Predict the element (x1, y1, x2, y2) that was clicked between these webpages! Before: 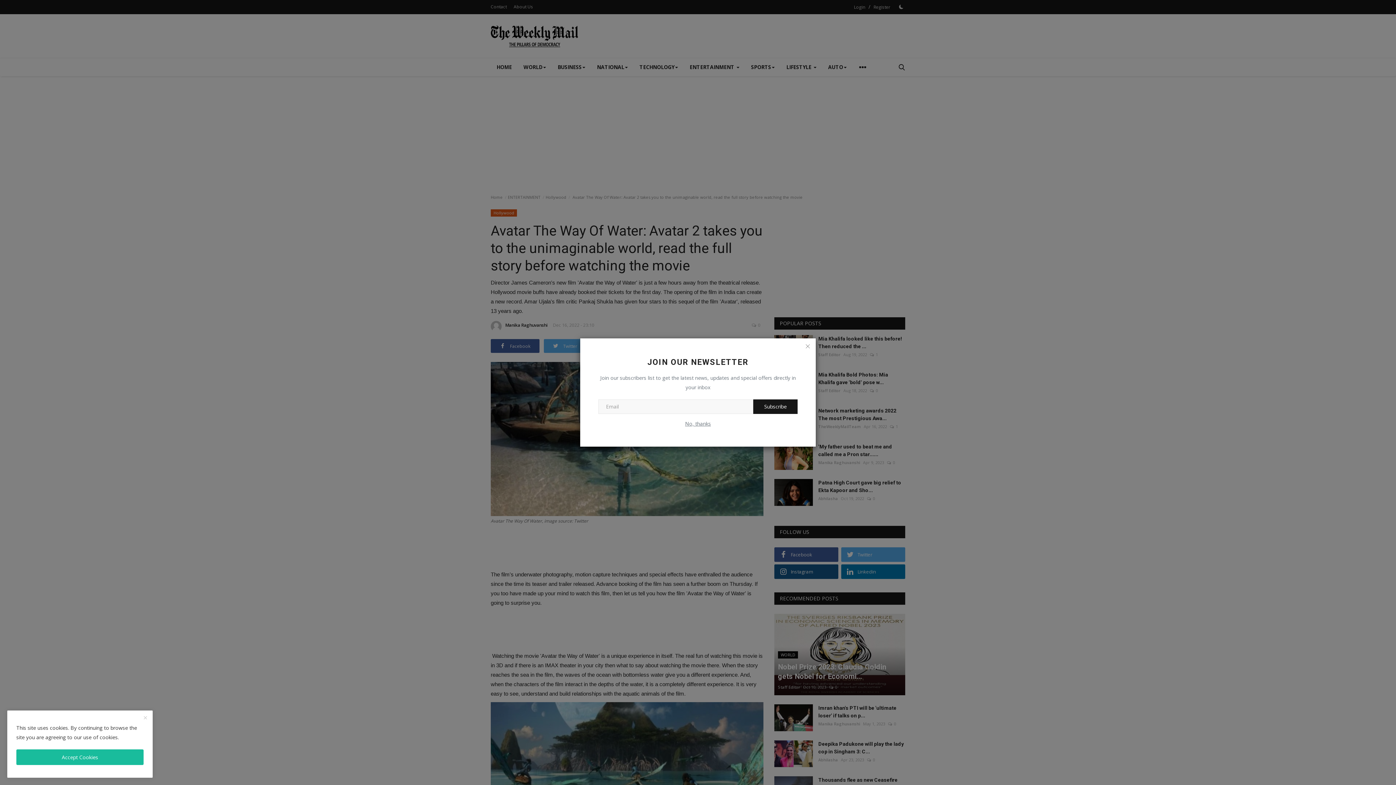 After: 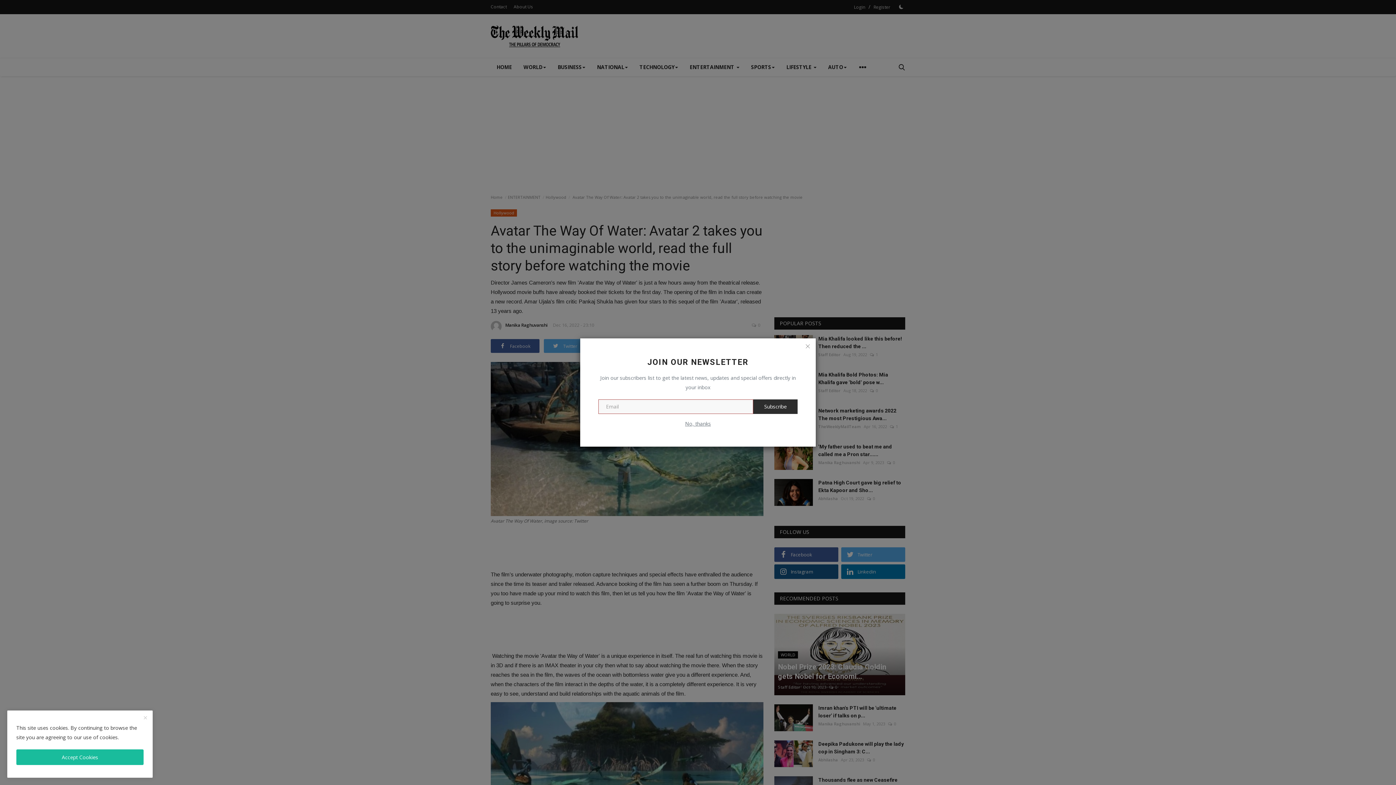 Action: label: Subscribe bbox: (753, 399, 797, 414)